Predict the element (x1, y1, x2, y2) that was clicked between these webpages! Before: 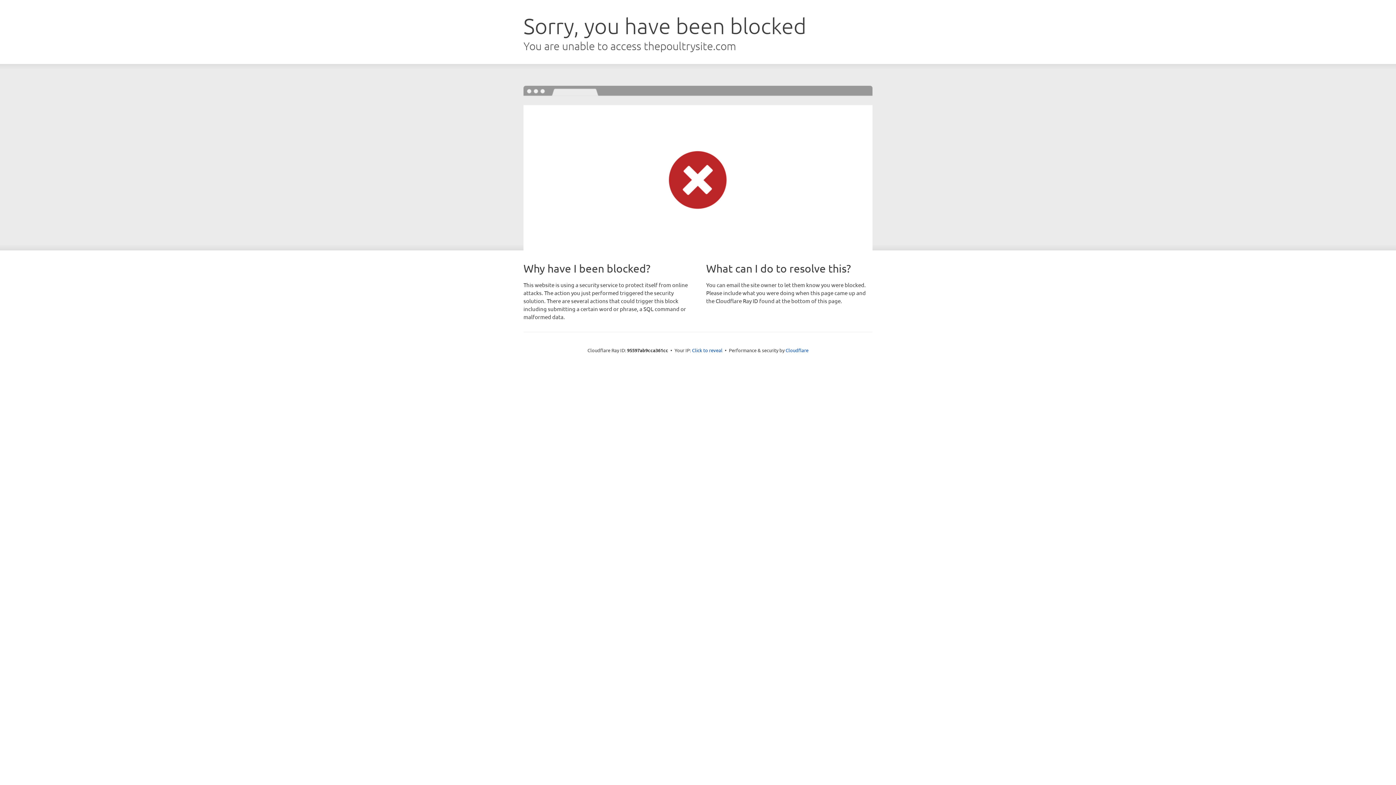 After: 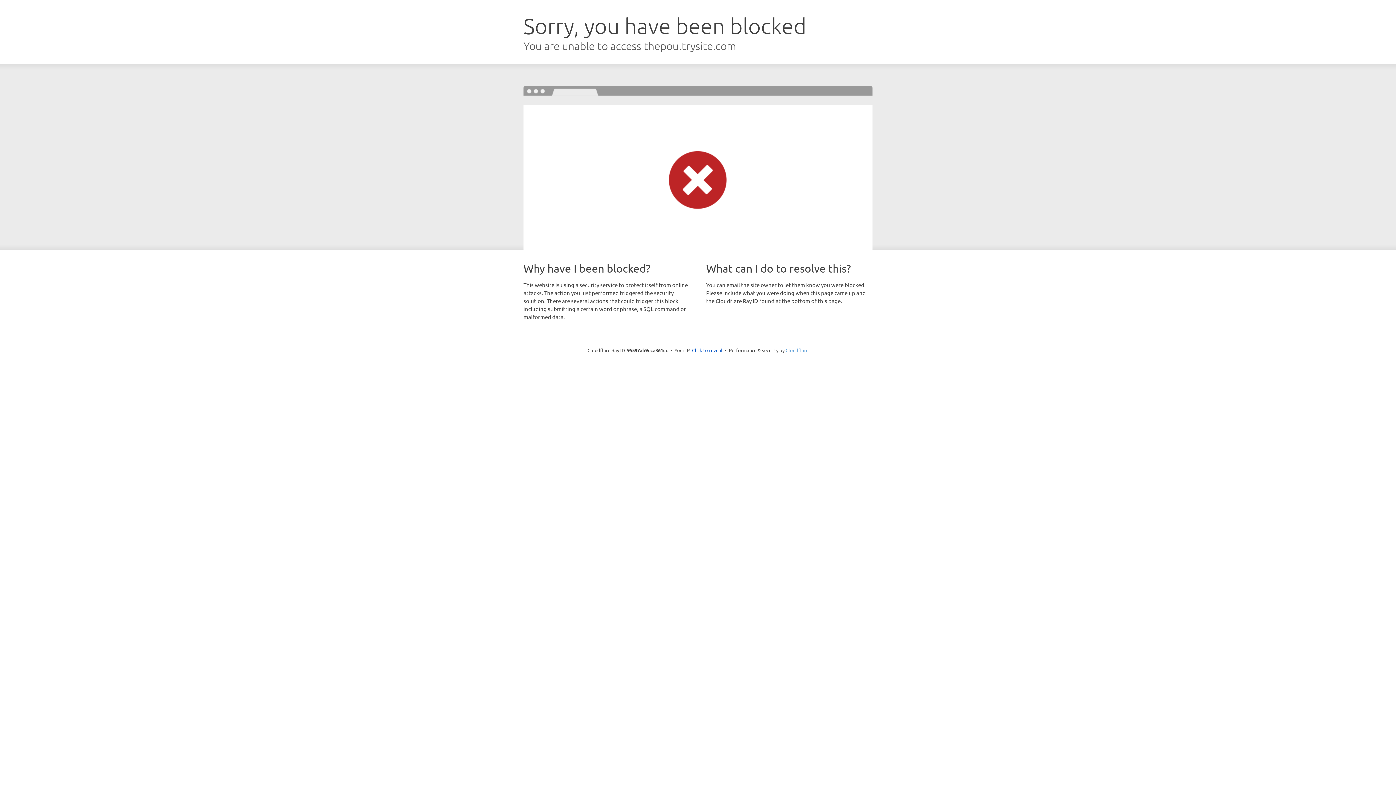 Action: bbox: (785, 347, 808, 353) label: Cloudflare